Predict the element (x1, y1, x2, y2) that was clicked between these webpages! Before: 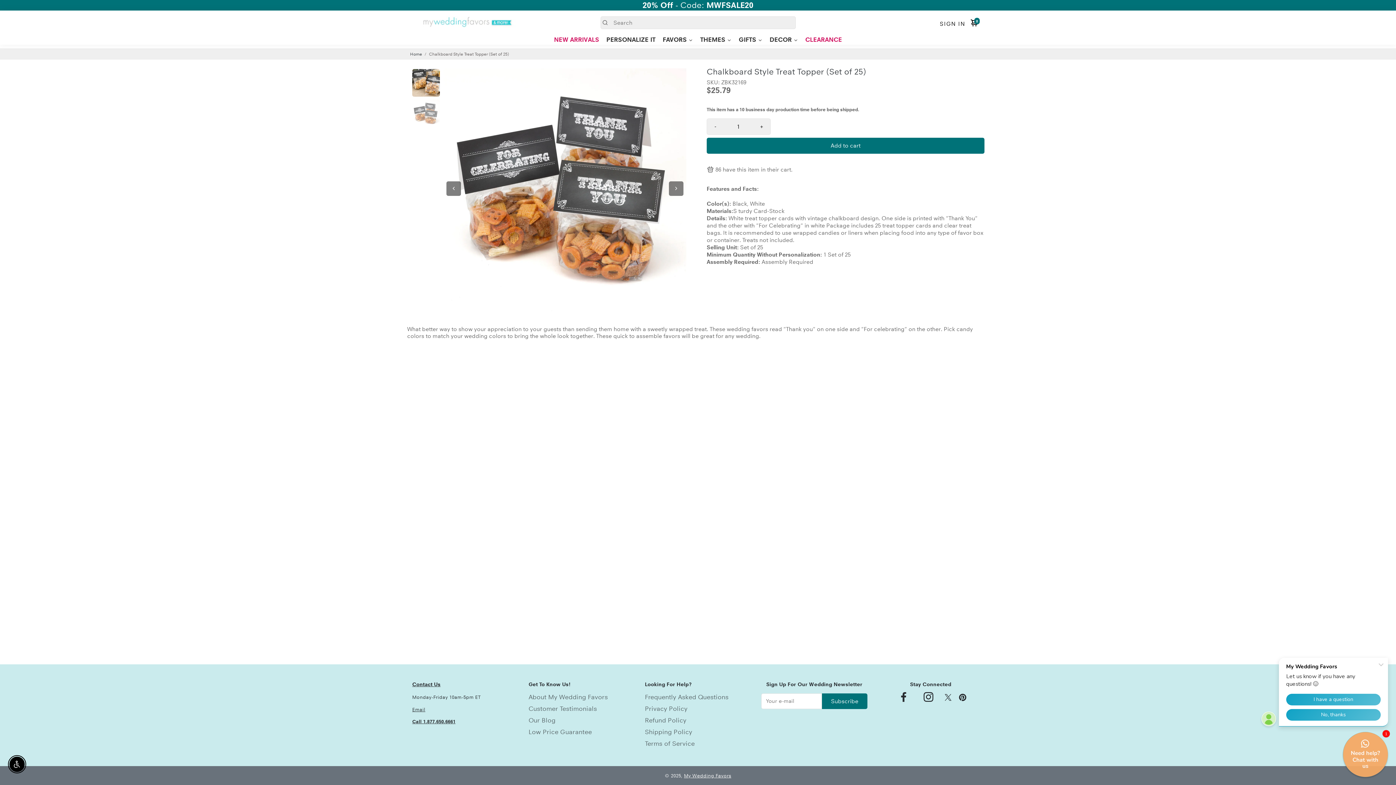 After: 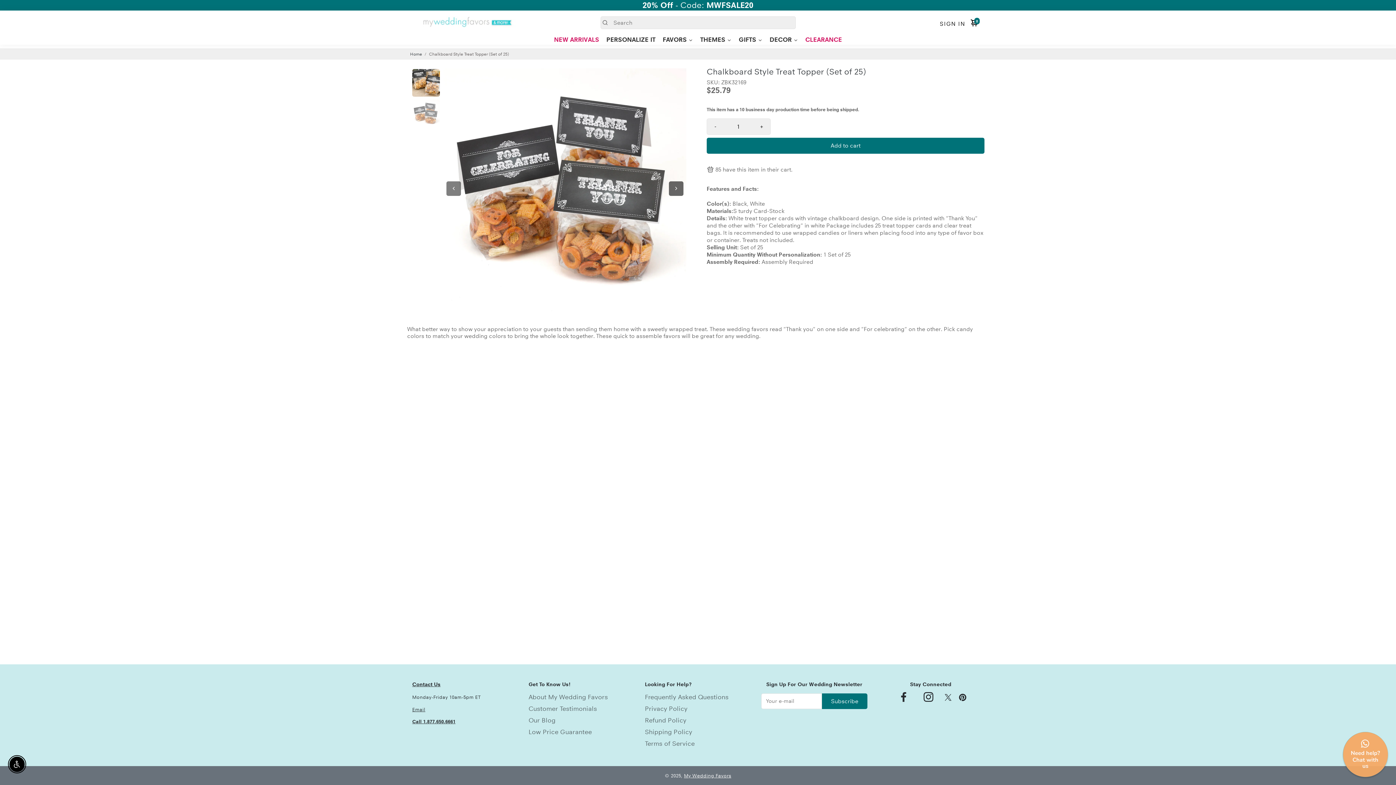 Action: bbox: (669, 181, 683, 196) label: Next